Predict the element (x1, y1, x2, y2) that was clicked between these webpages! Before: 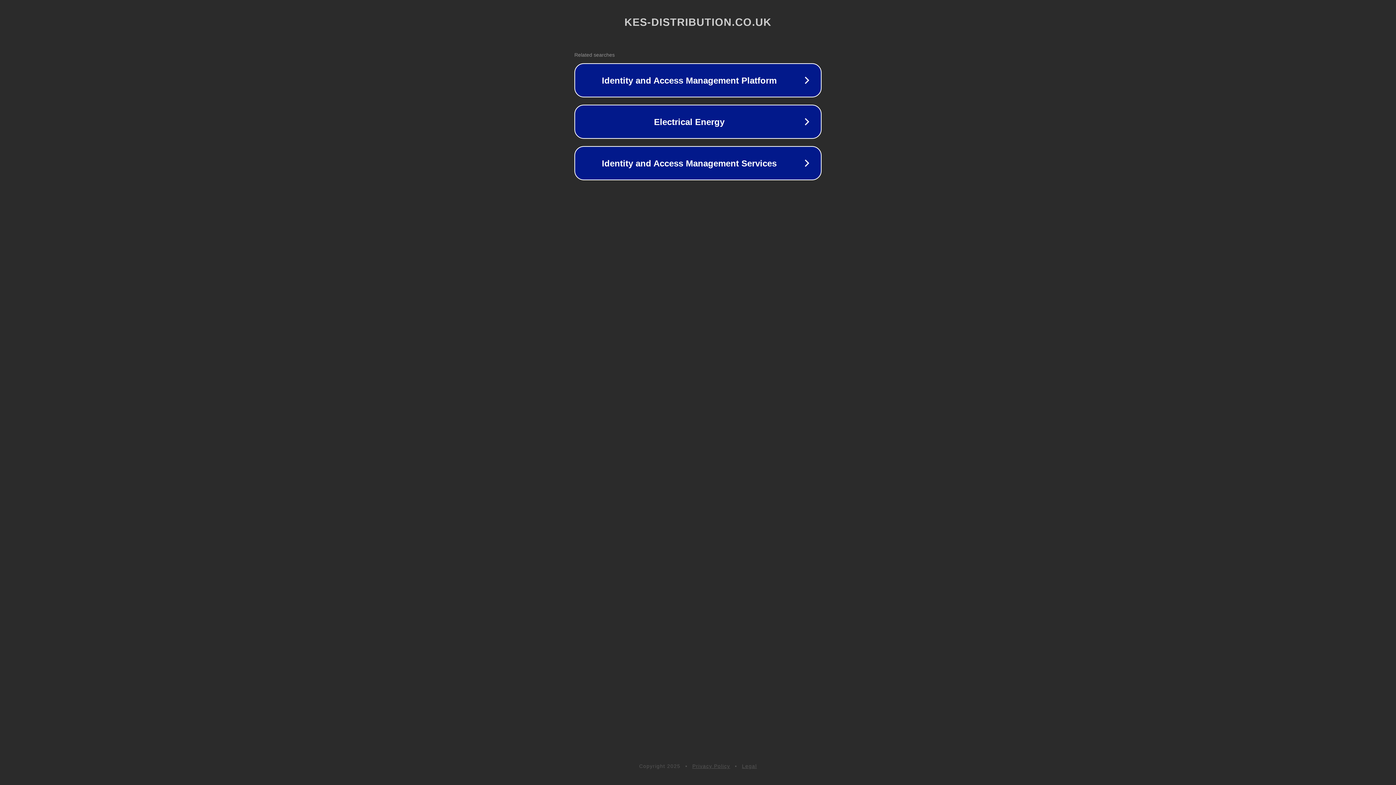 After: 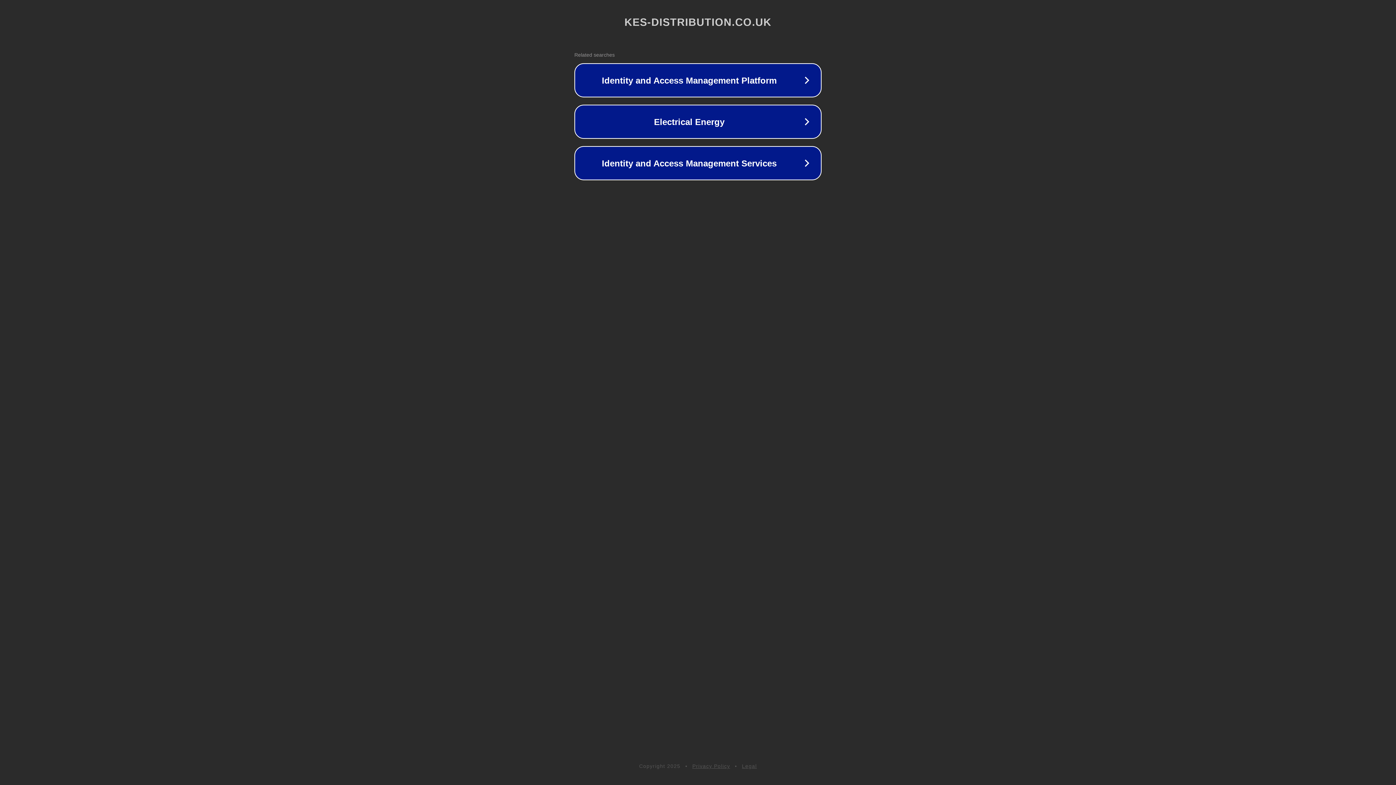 Action: label: Privacy Policy bbox: (692, 763, 730, 769)